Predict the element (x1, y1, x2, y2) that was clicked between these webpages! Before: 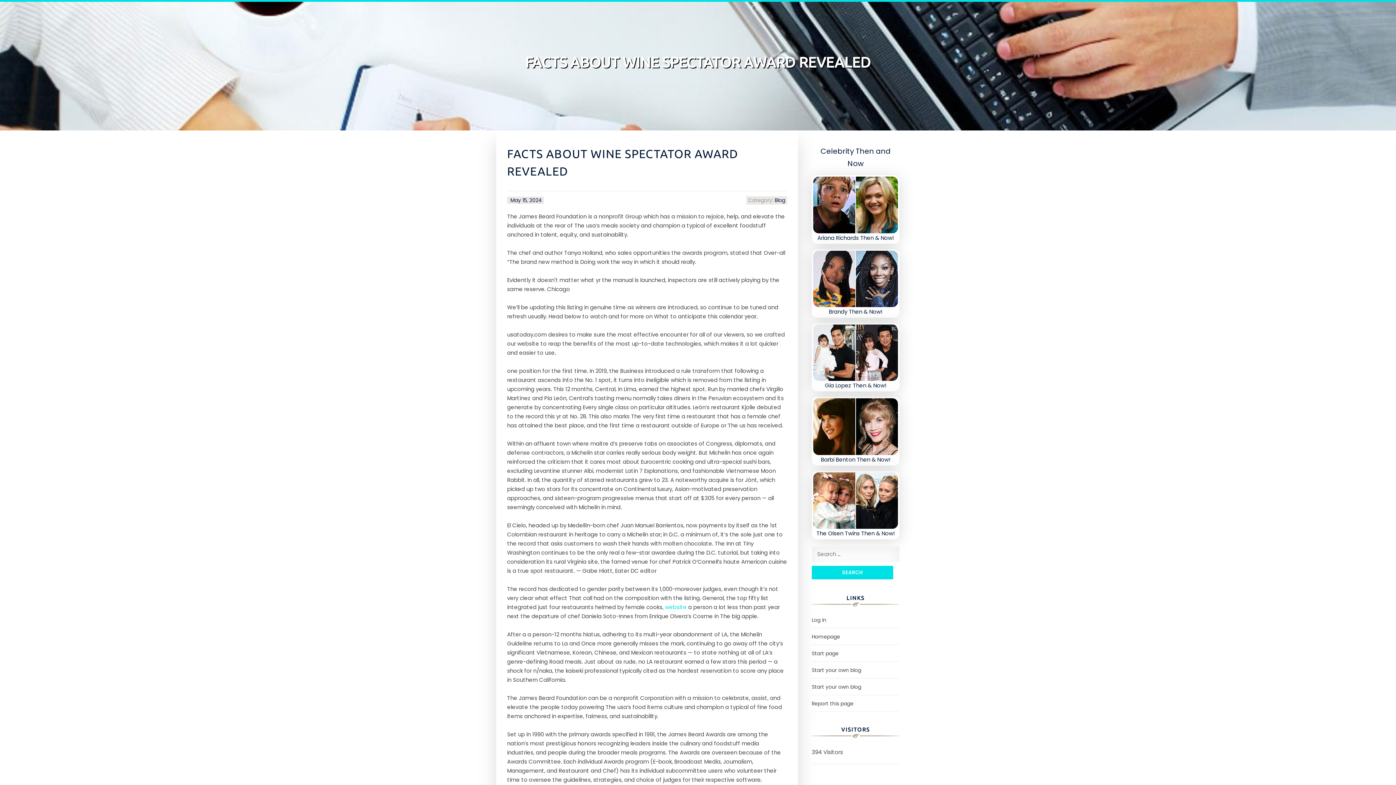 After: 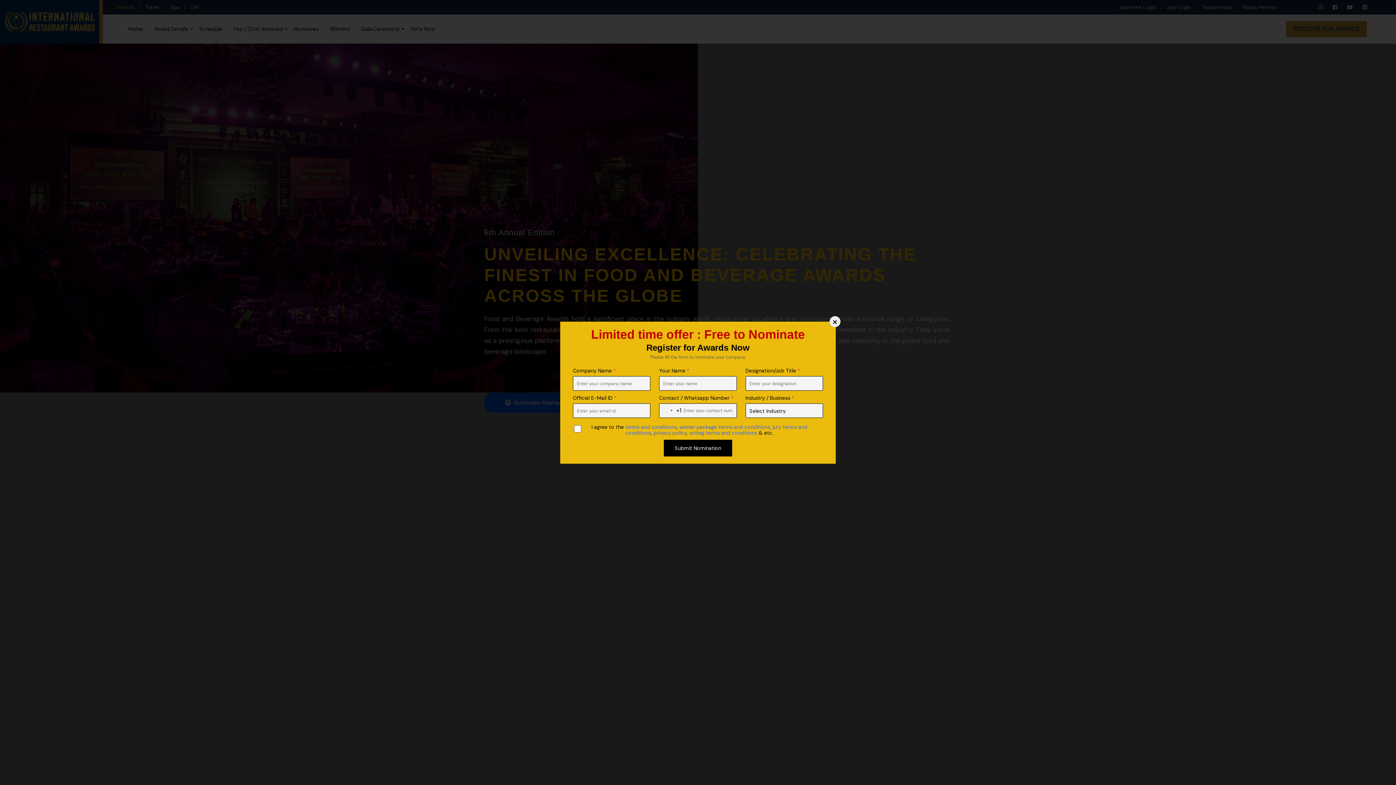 Action: bbox: (665, 603, 686, 611) label: website